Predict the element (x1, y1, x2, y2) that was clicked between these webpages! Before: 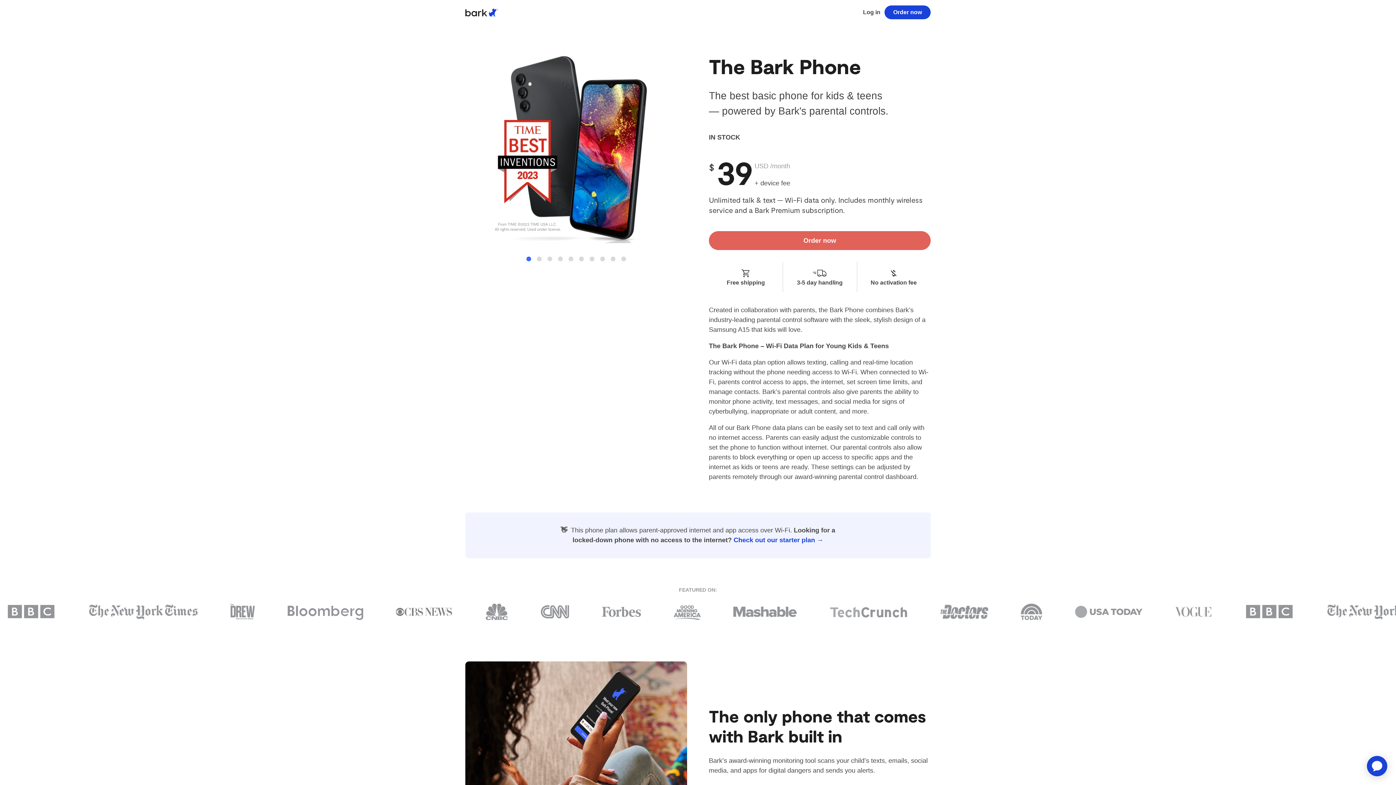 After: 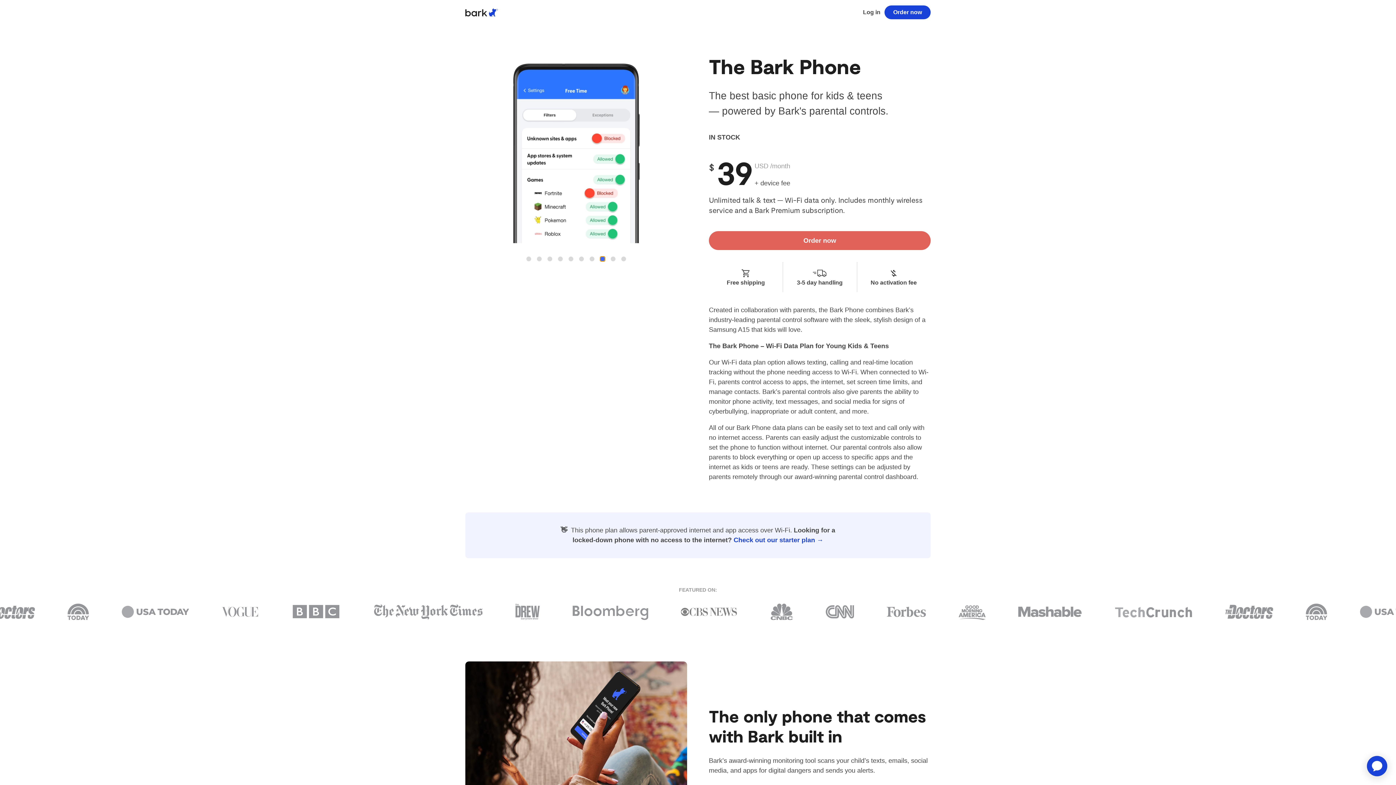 Action: bbox: (600, 256, 605, 261) label: 8